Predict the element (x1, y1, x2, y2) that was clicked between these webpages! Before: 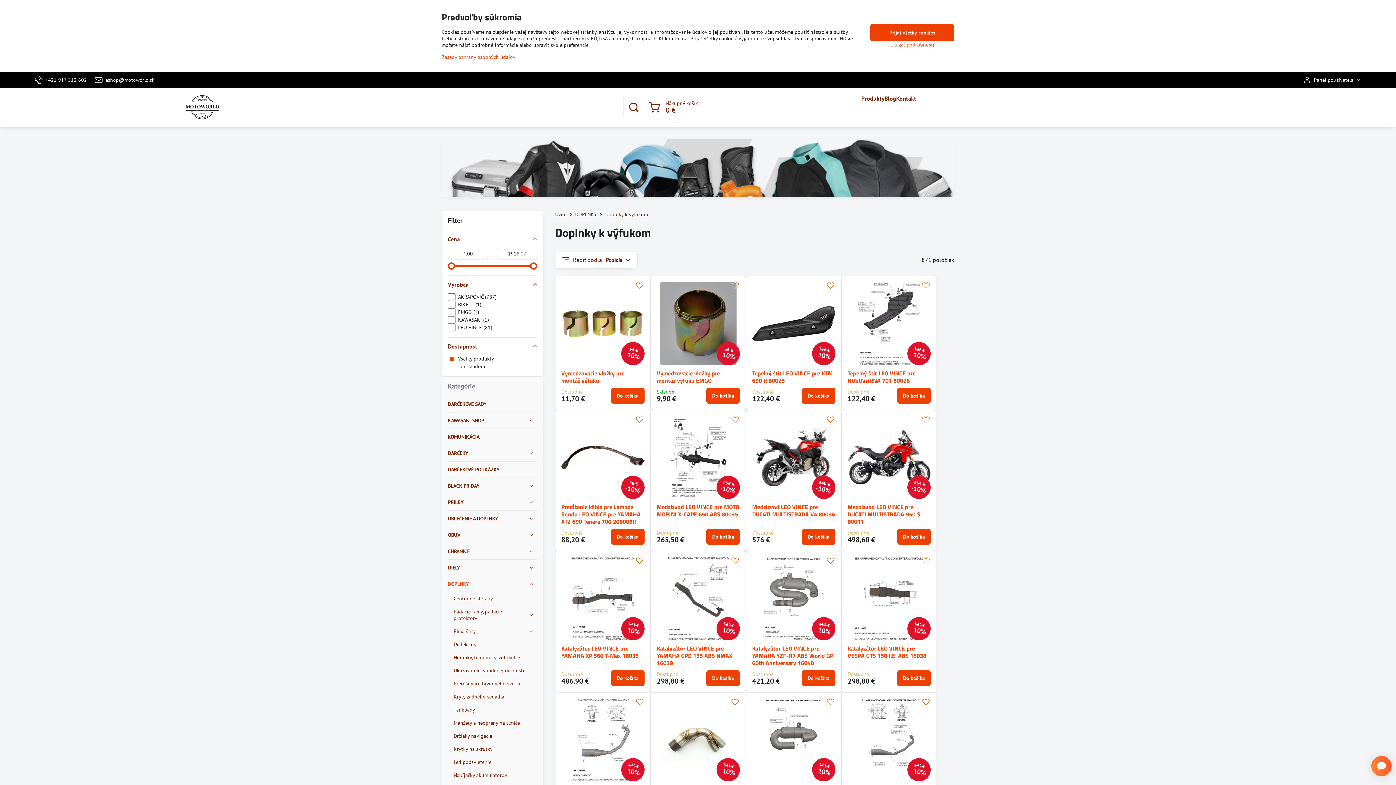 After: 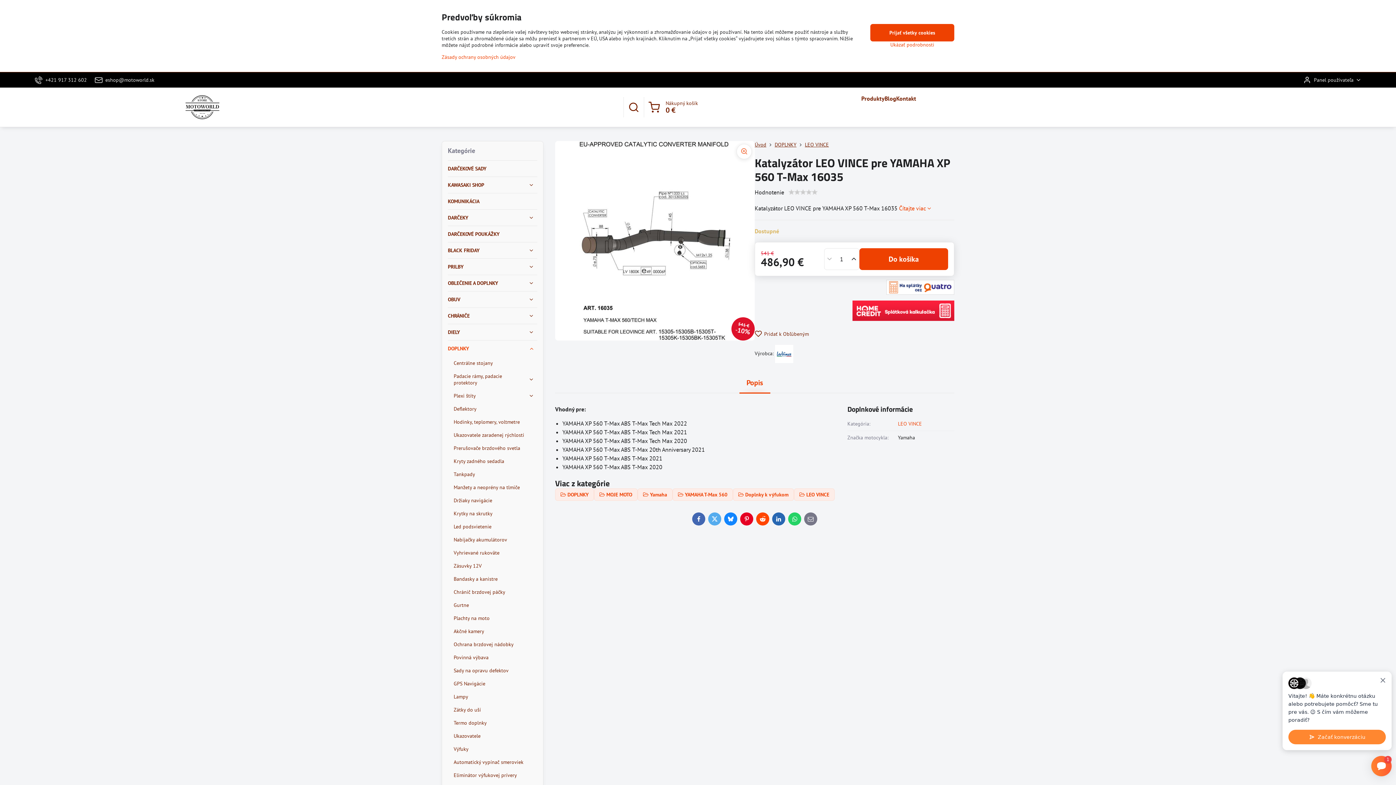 Action: bbox: (561, 557, 644, 640)